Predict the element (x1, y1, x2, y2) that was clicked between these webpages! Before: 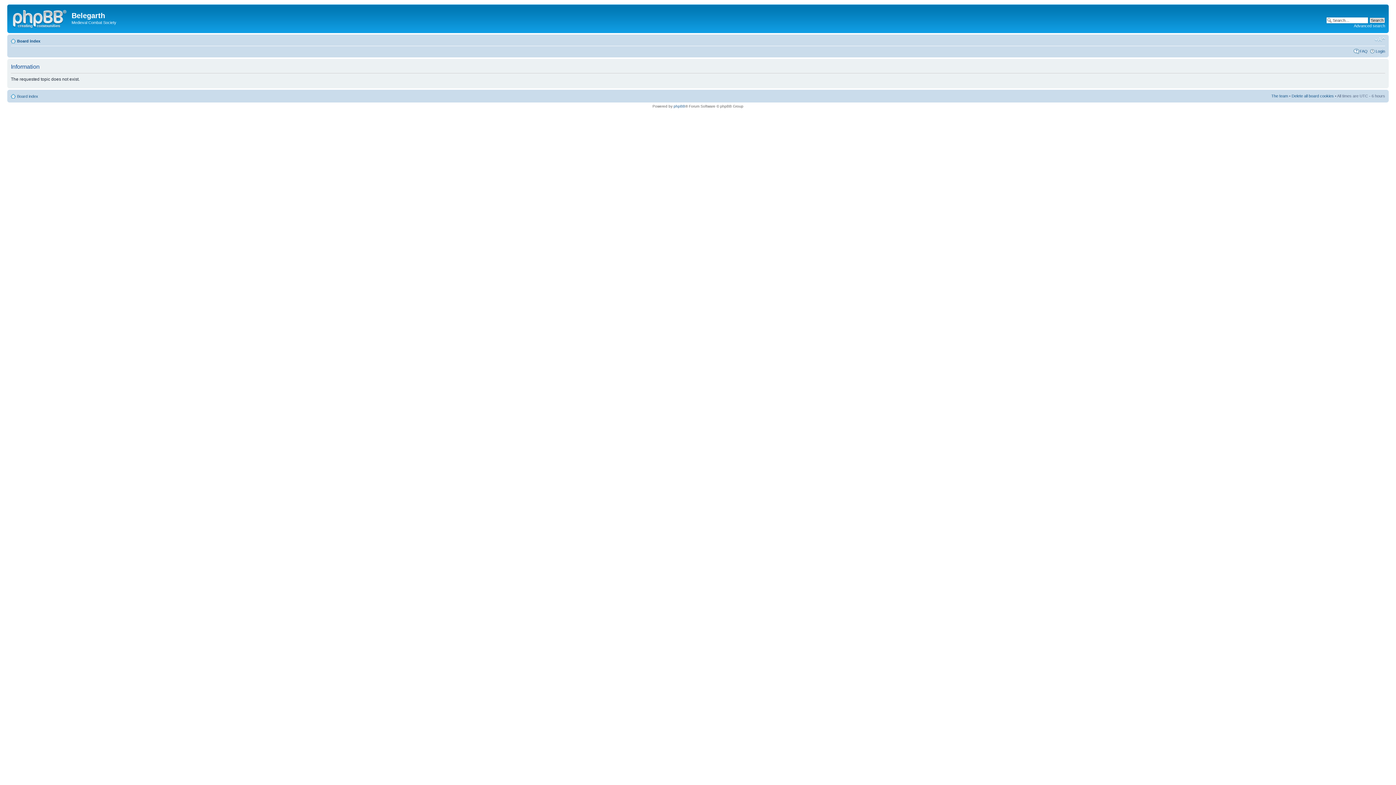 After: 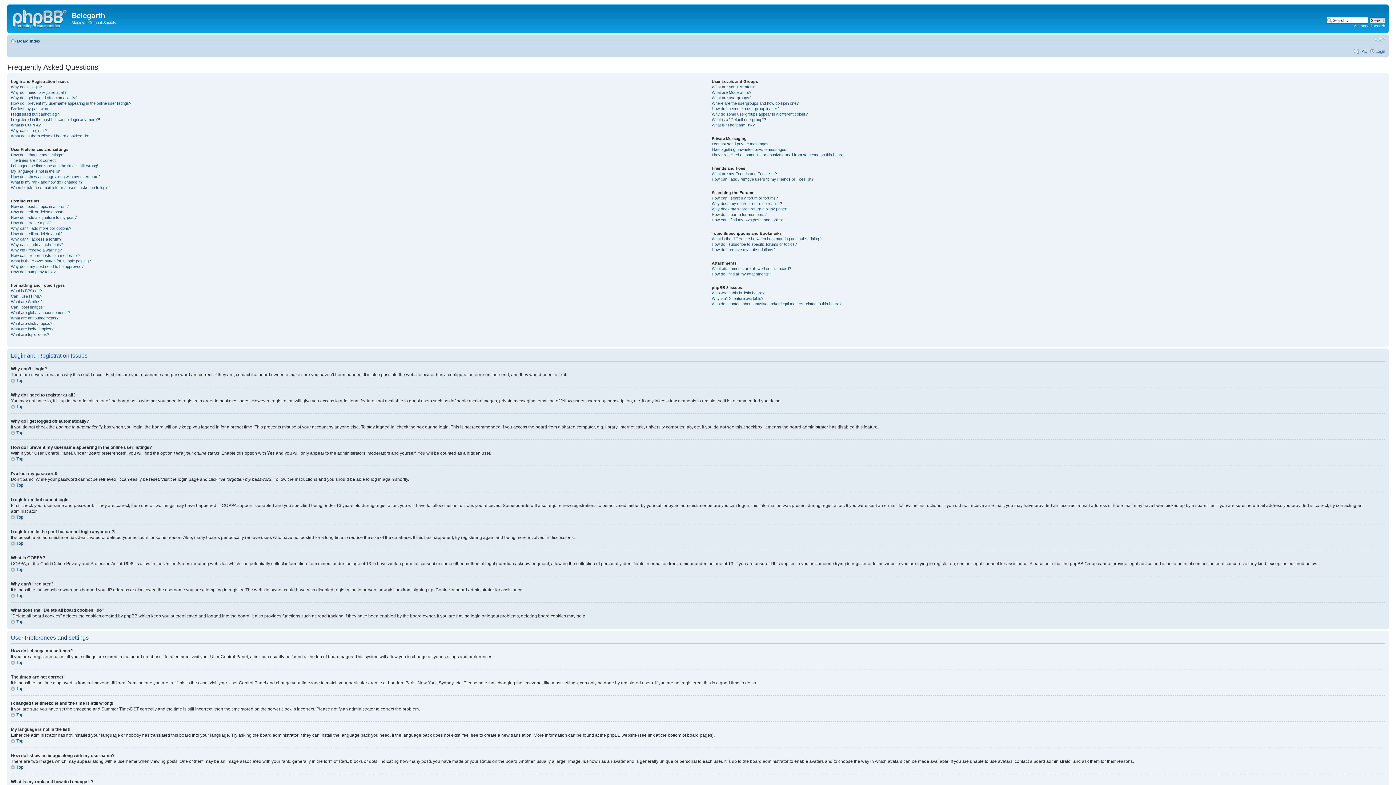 Action: label: FAQ bbox: (1360, 48, 1368, 53)